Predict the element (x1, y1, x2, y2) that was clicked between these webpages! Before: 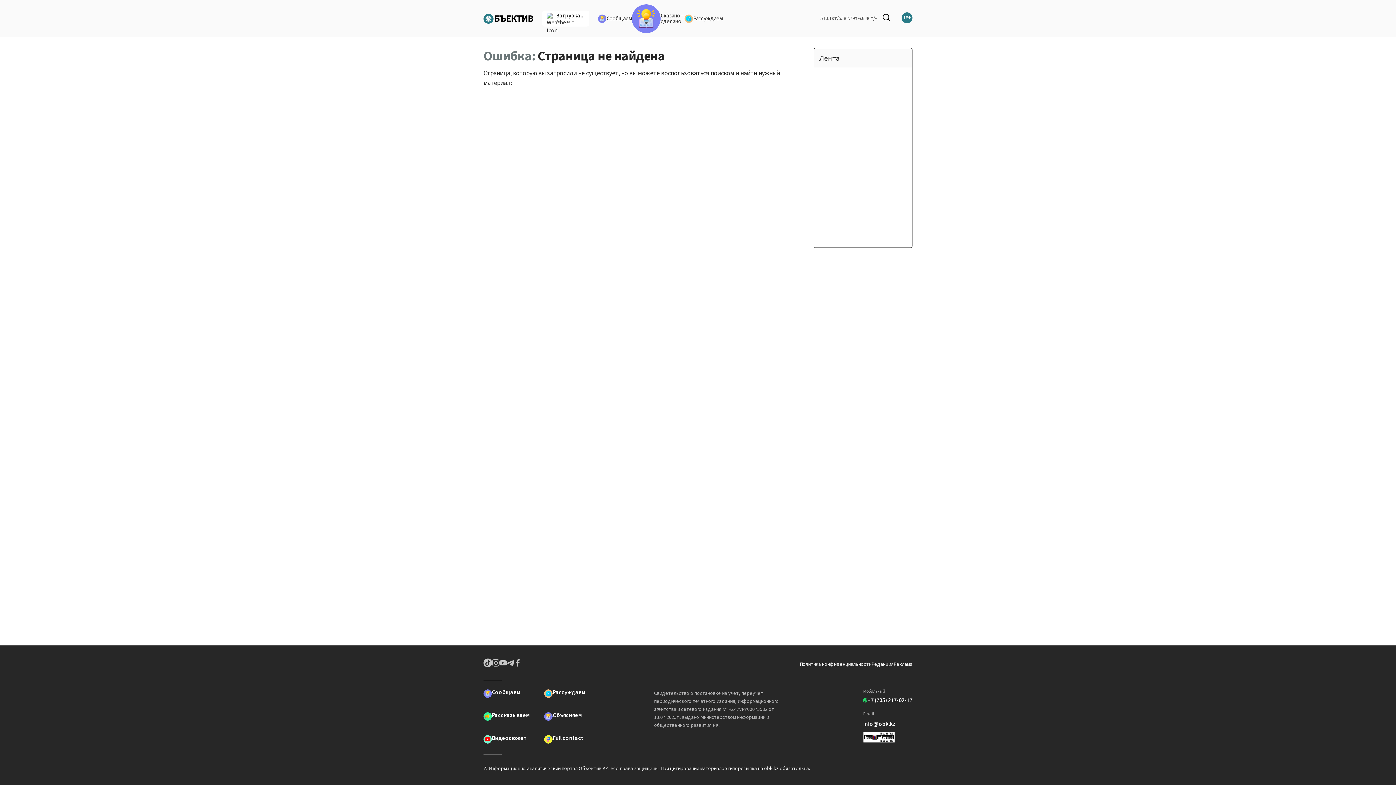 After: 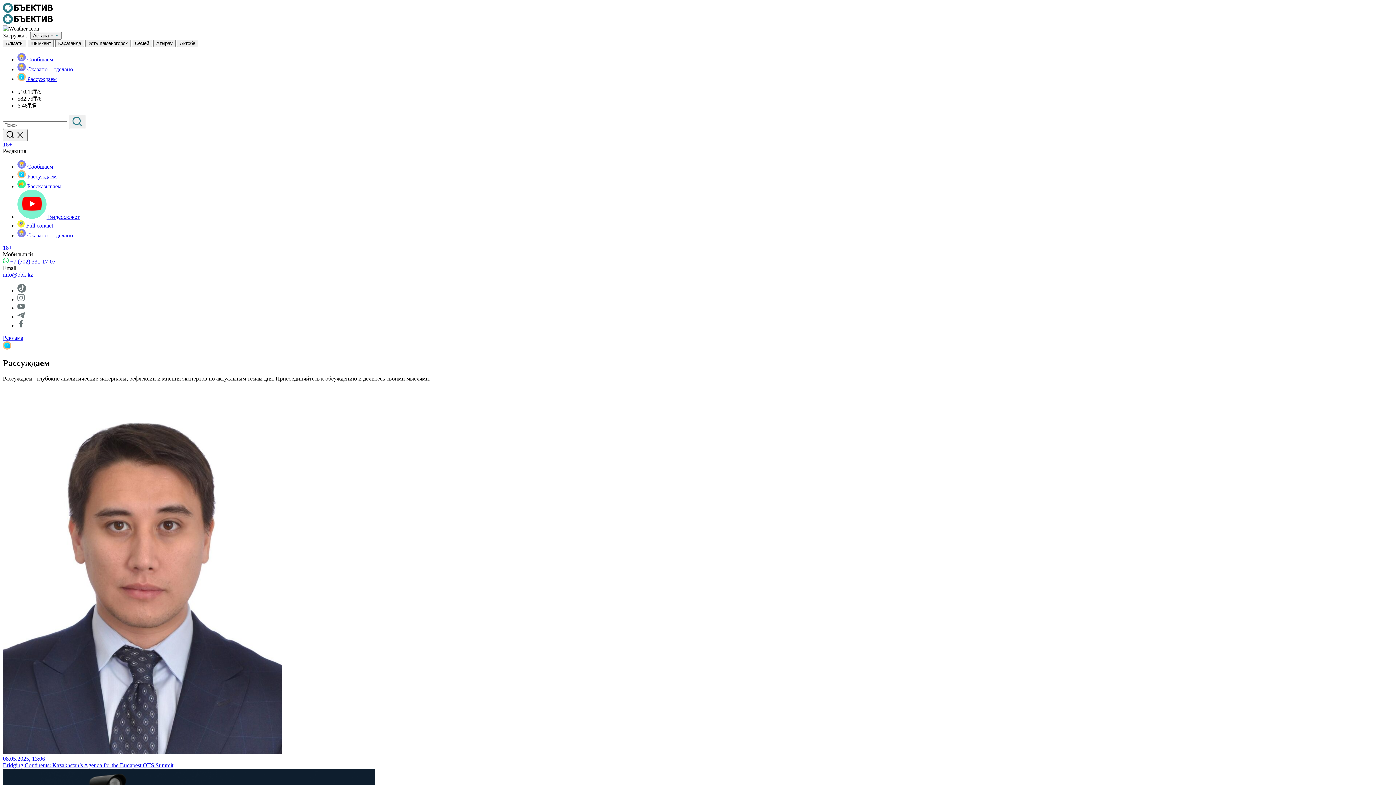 Action: bbox: (544, 689, 590, 698) label: Рассуждаем